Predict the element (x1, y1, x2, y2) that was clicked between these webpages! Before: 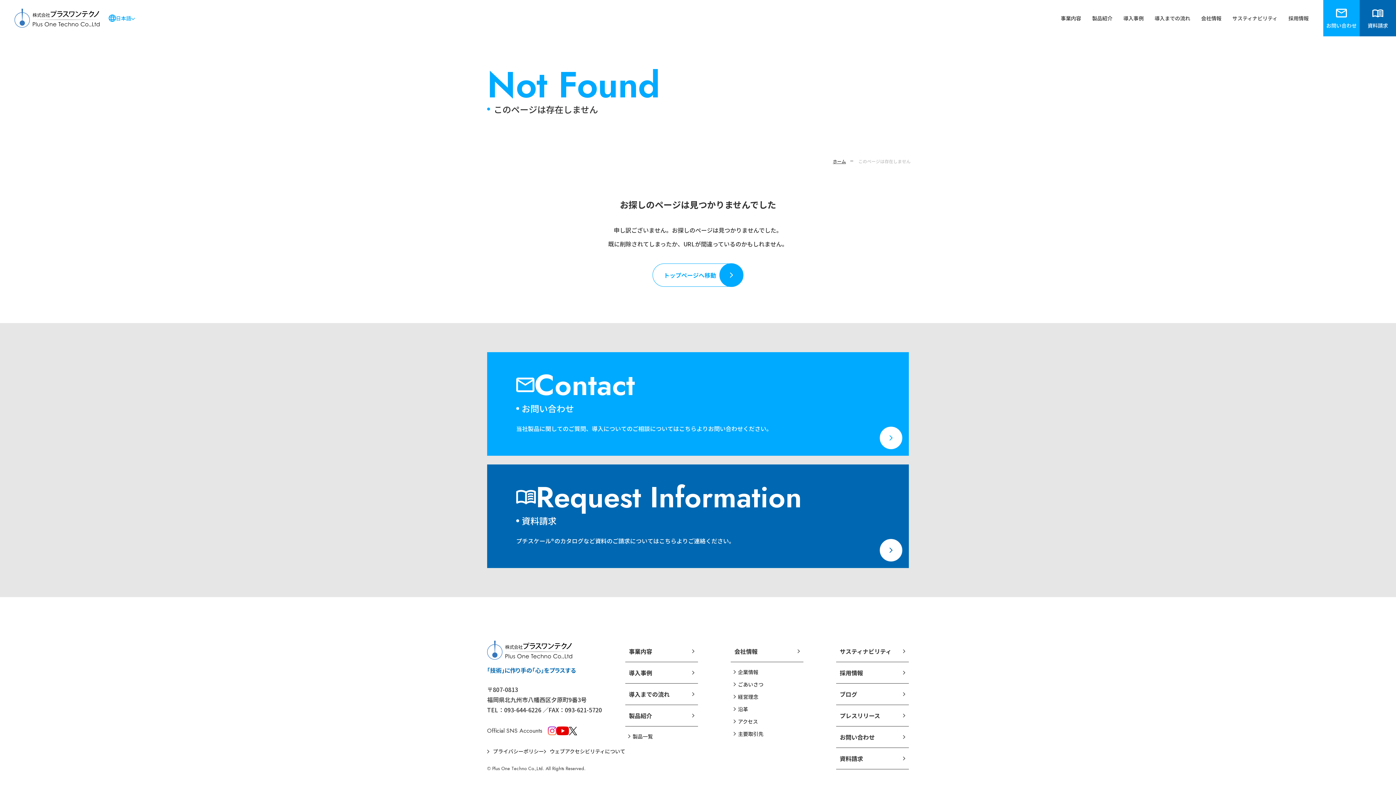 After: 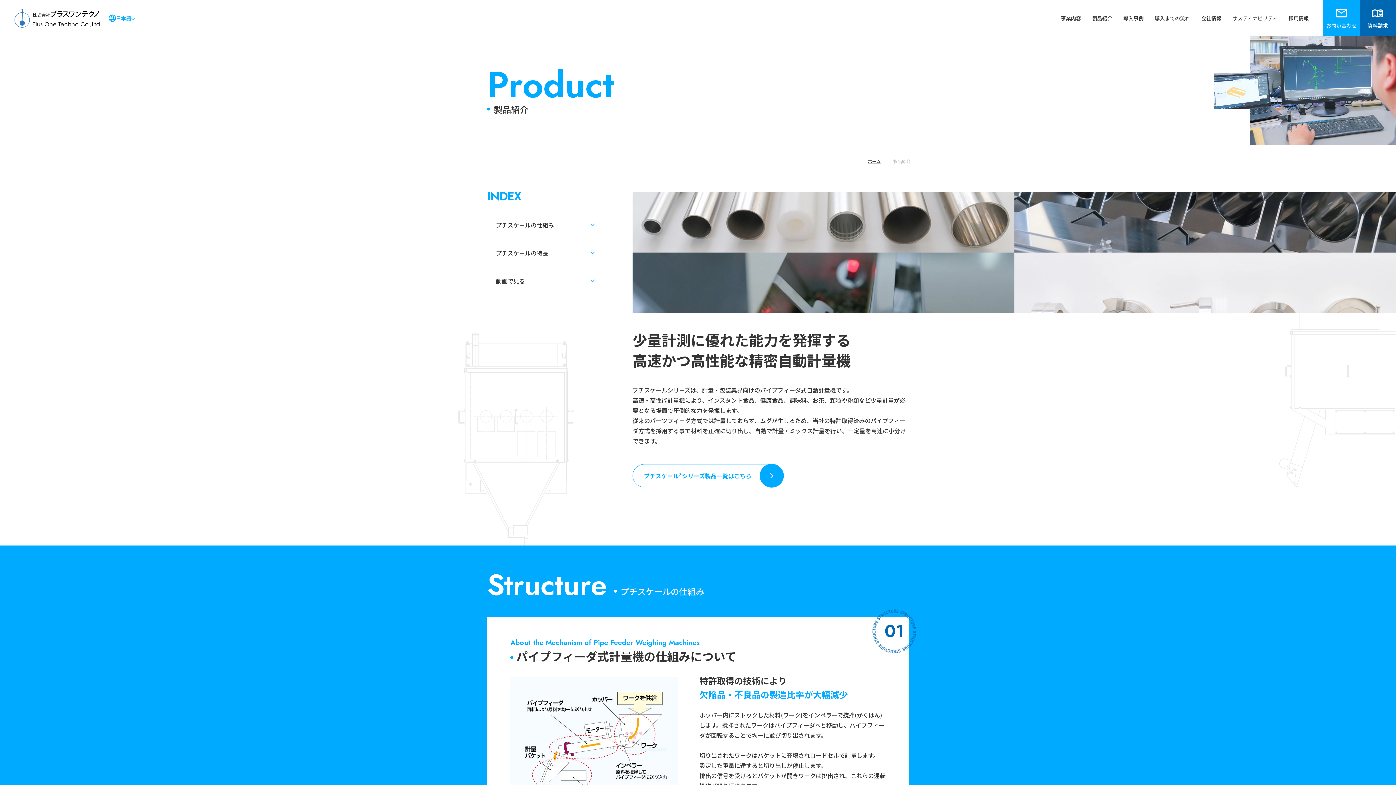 Action: label: 製品紹介 bbox: (1086, 0, 1118, 36)